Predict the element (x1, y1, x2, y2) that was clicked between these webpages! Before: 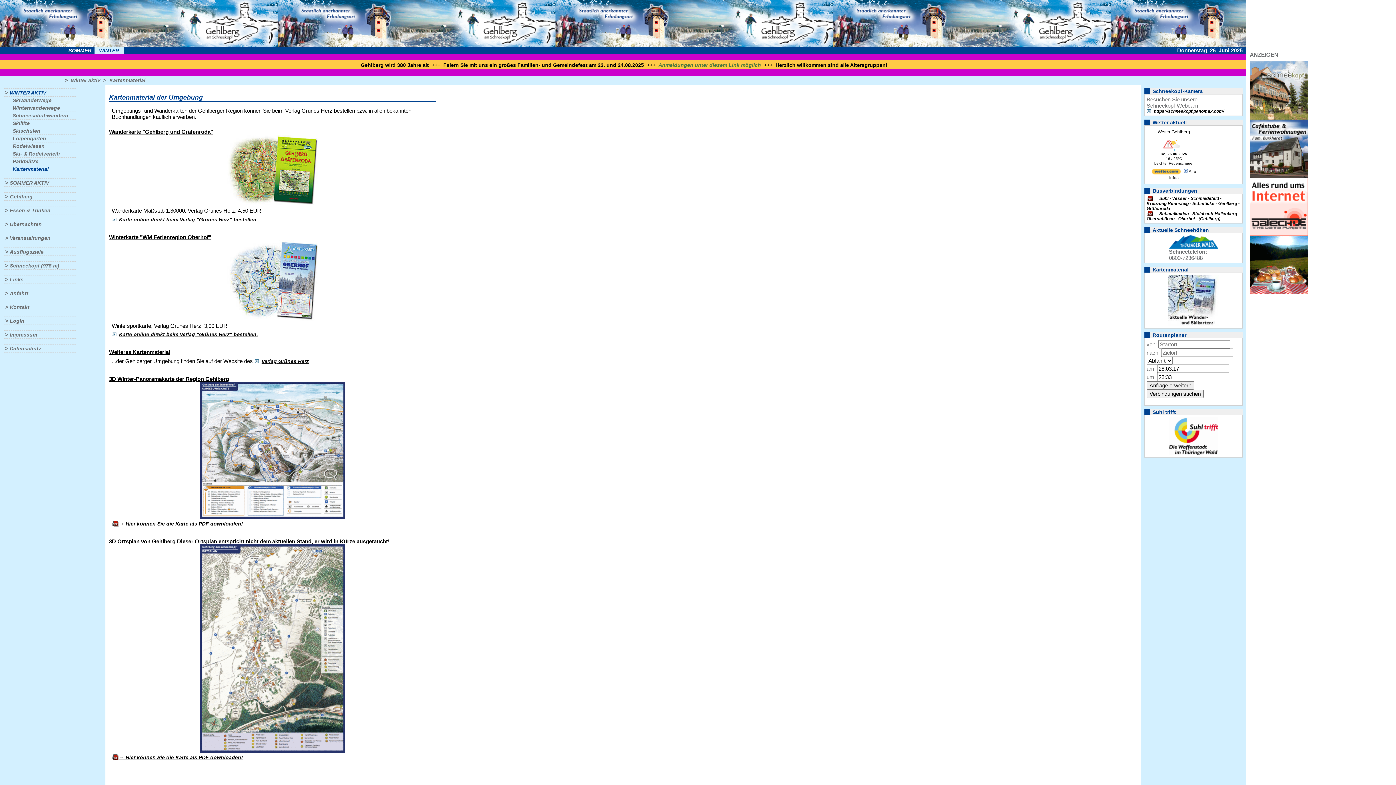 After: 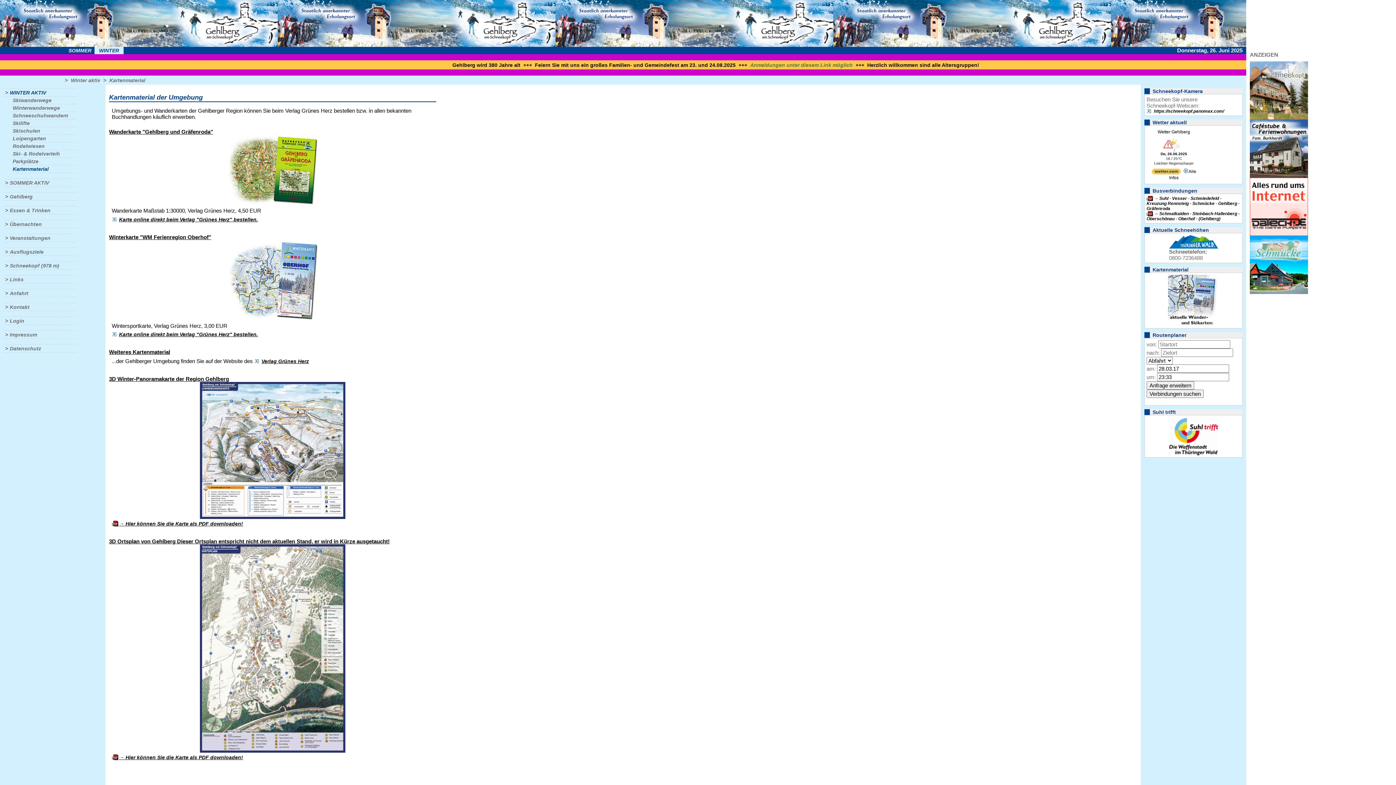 Action: bbox: (1151, 170, 1180, 175) label: wetter.com